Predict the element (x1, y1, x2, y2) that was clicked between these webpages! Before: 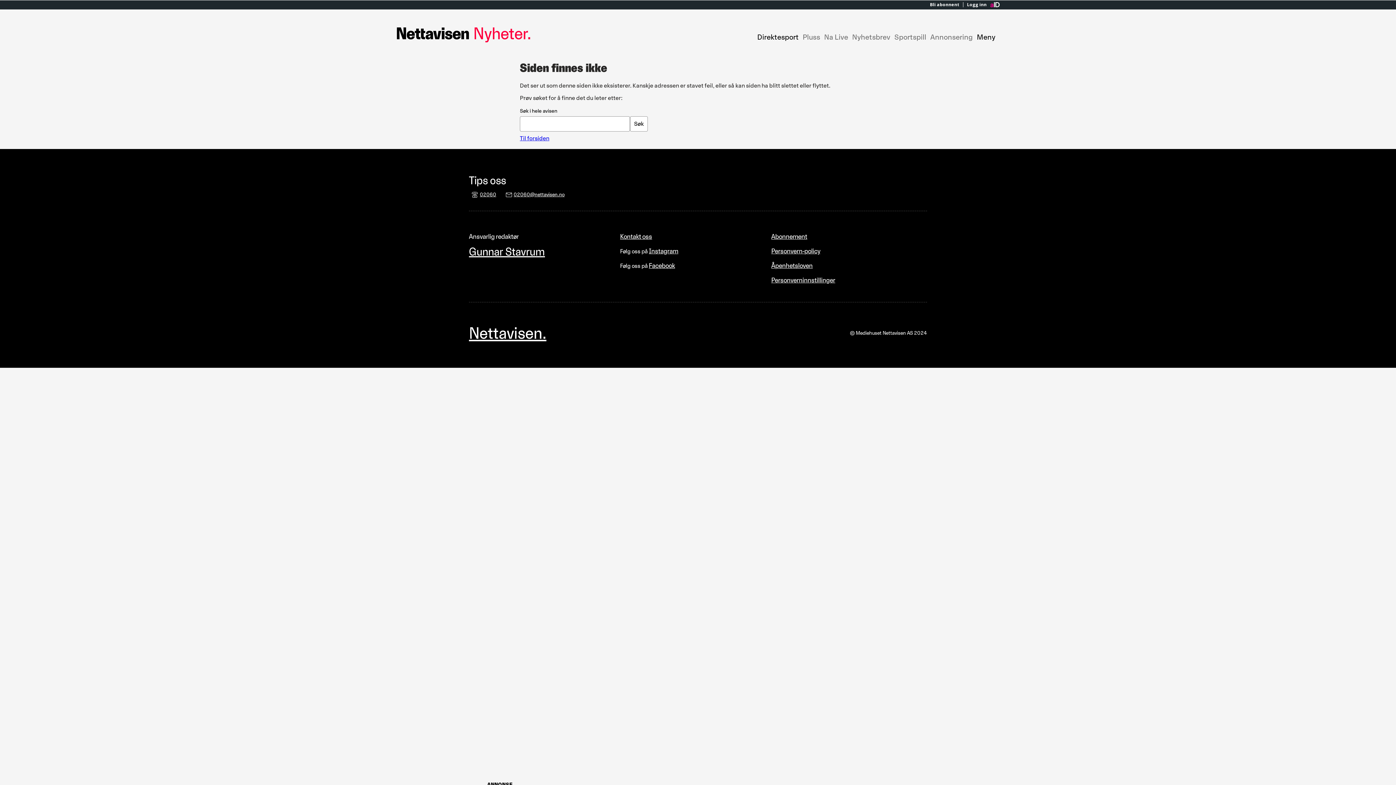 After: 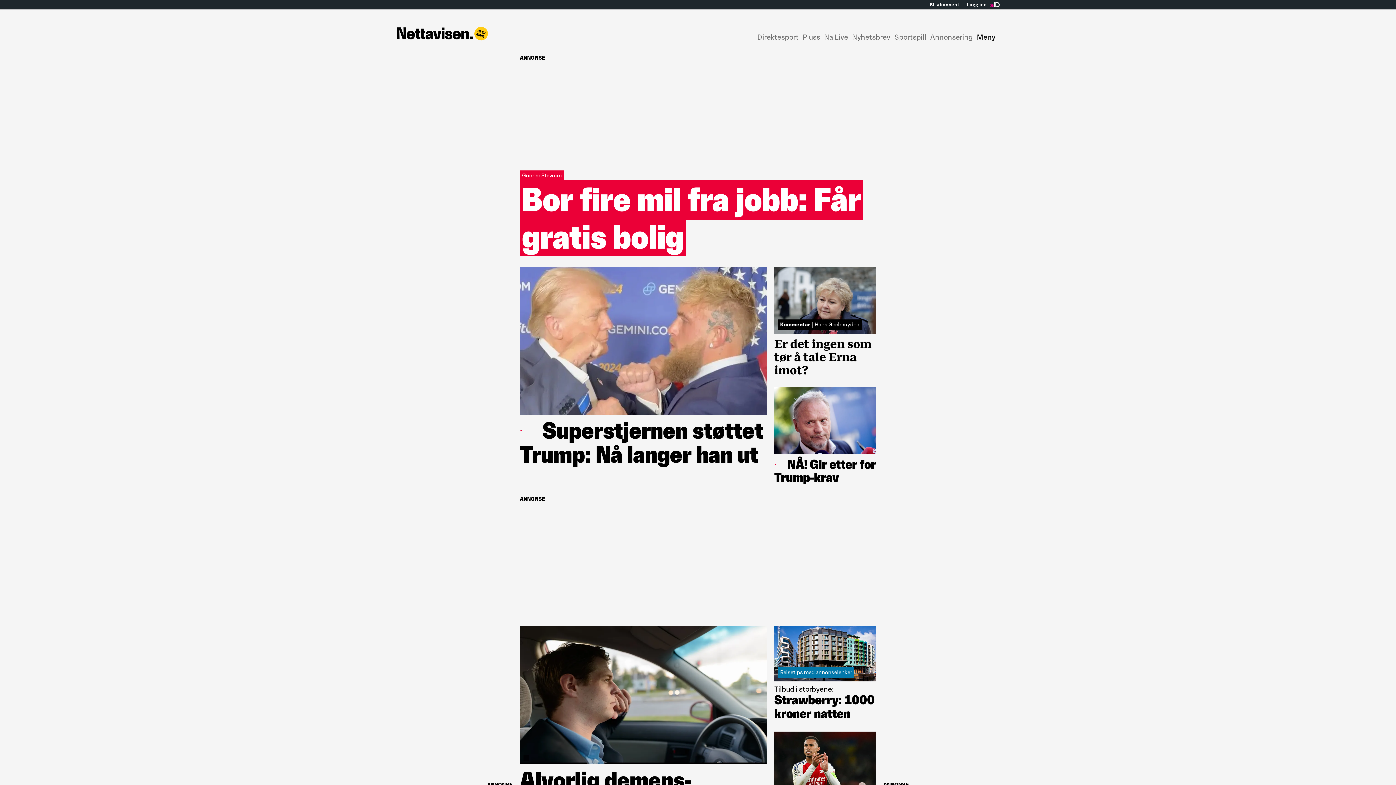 Action: bbox: (469, 324, 698, 342) label: Nettavisen.